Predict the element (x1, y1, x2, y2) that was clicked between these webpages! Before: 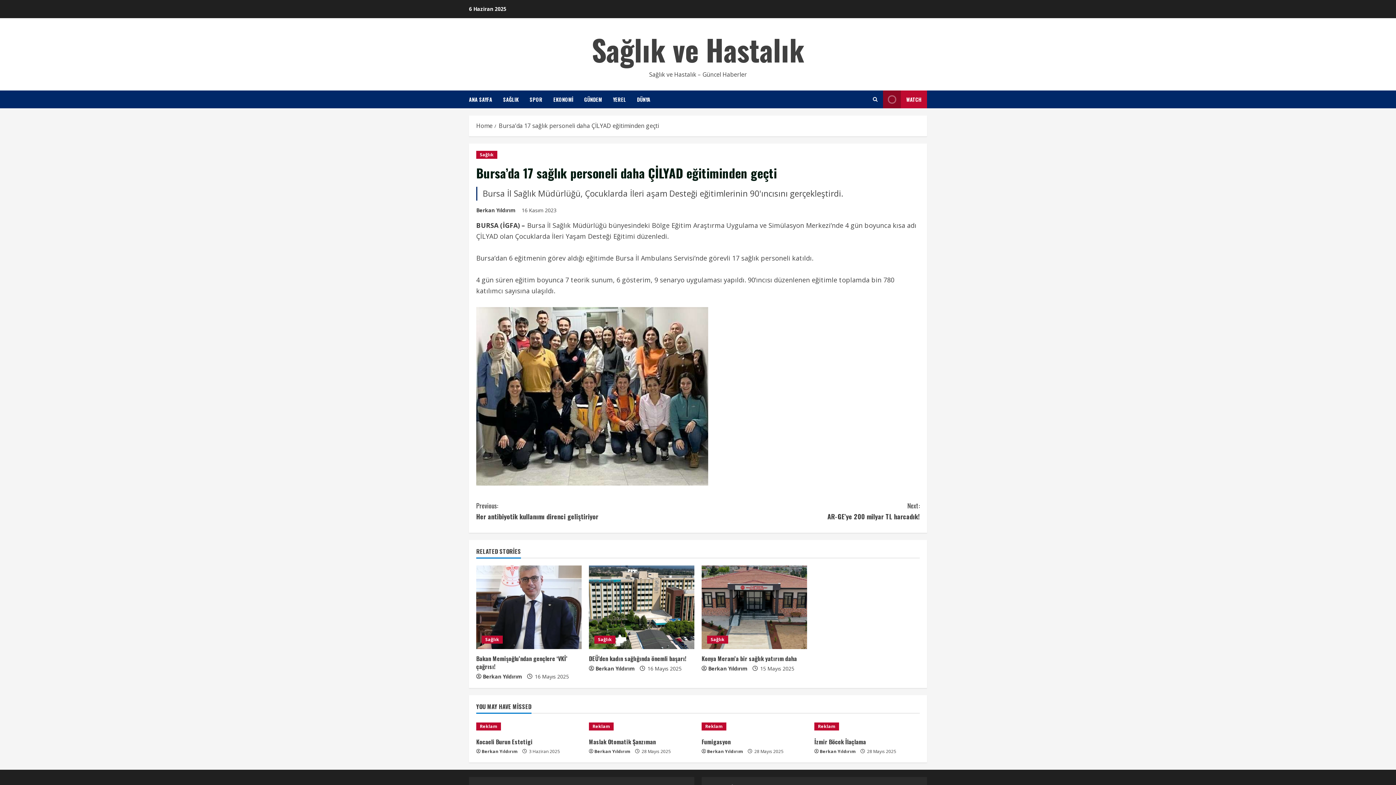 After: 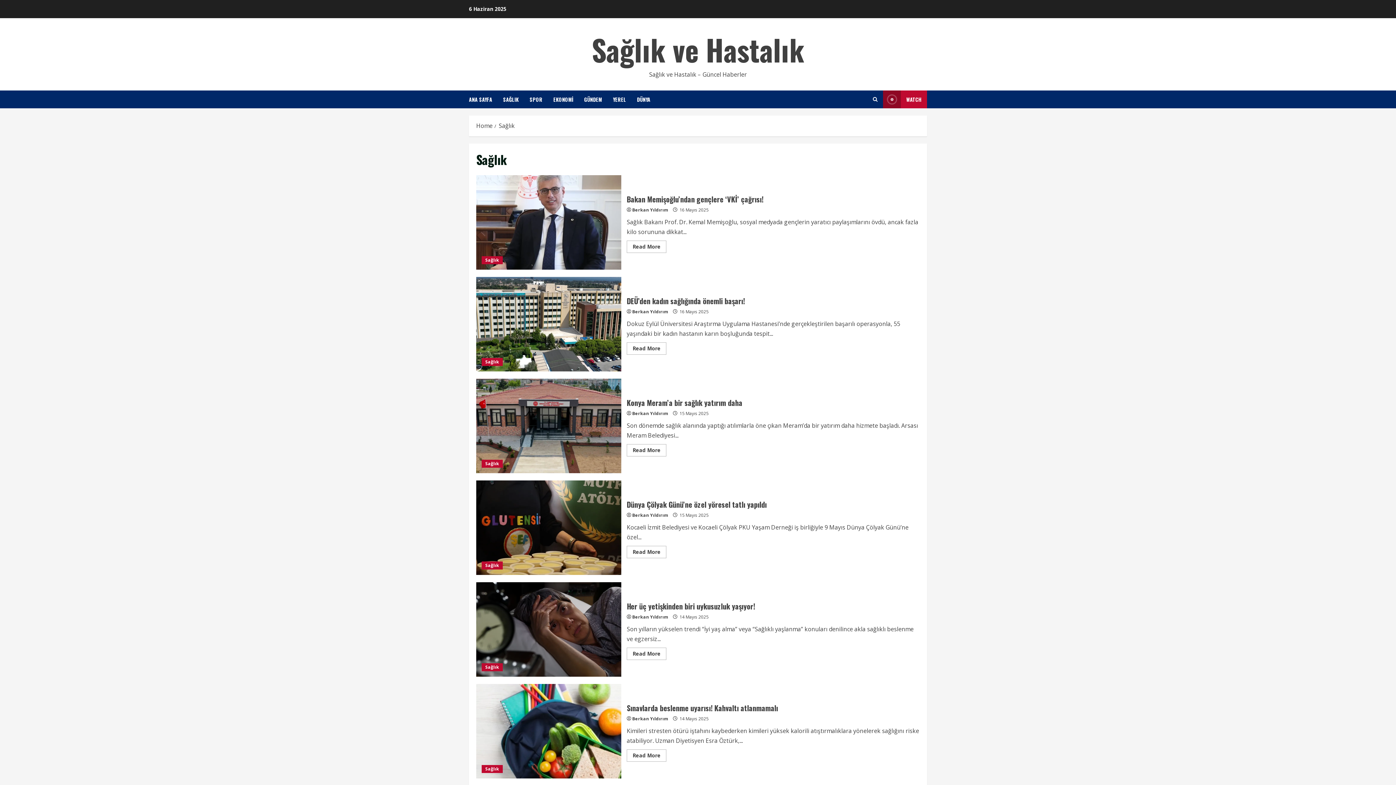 Action: bbox: (594, 636, 615, 644) label: Sağlık